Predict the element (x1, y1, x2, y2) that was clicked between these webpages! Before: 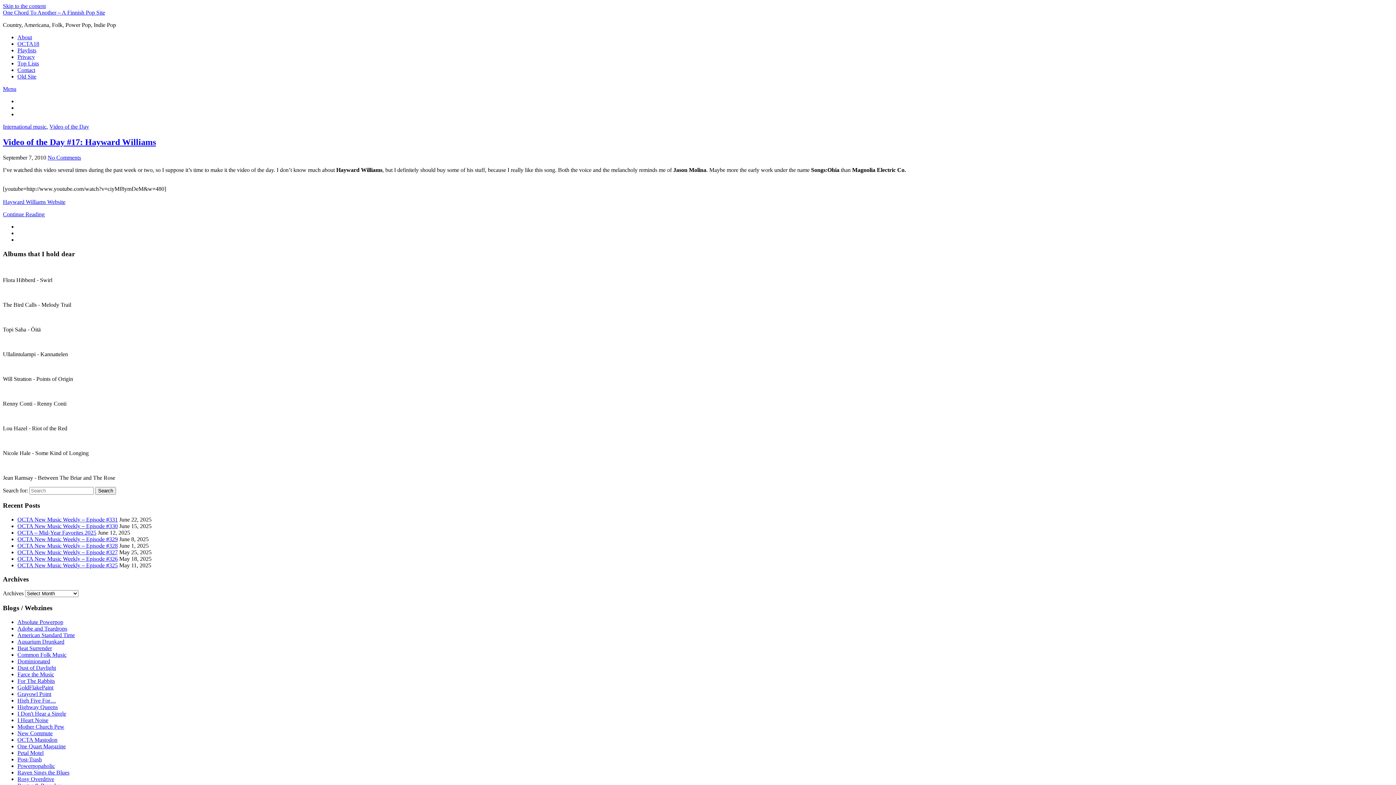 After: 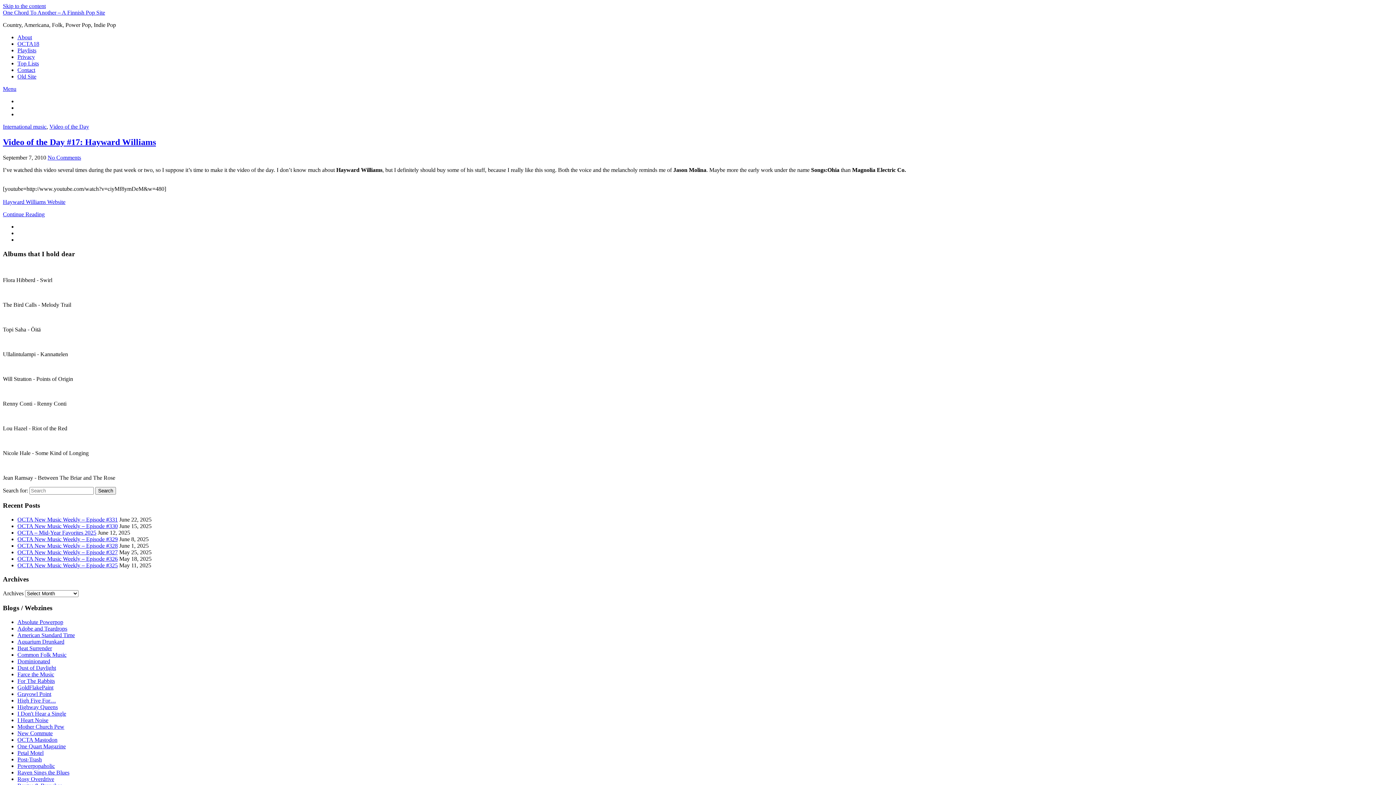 Action: label: Dominionated bbox: (17, 658, 50, 664)